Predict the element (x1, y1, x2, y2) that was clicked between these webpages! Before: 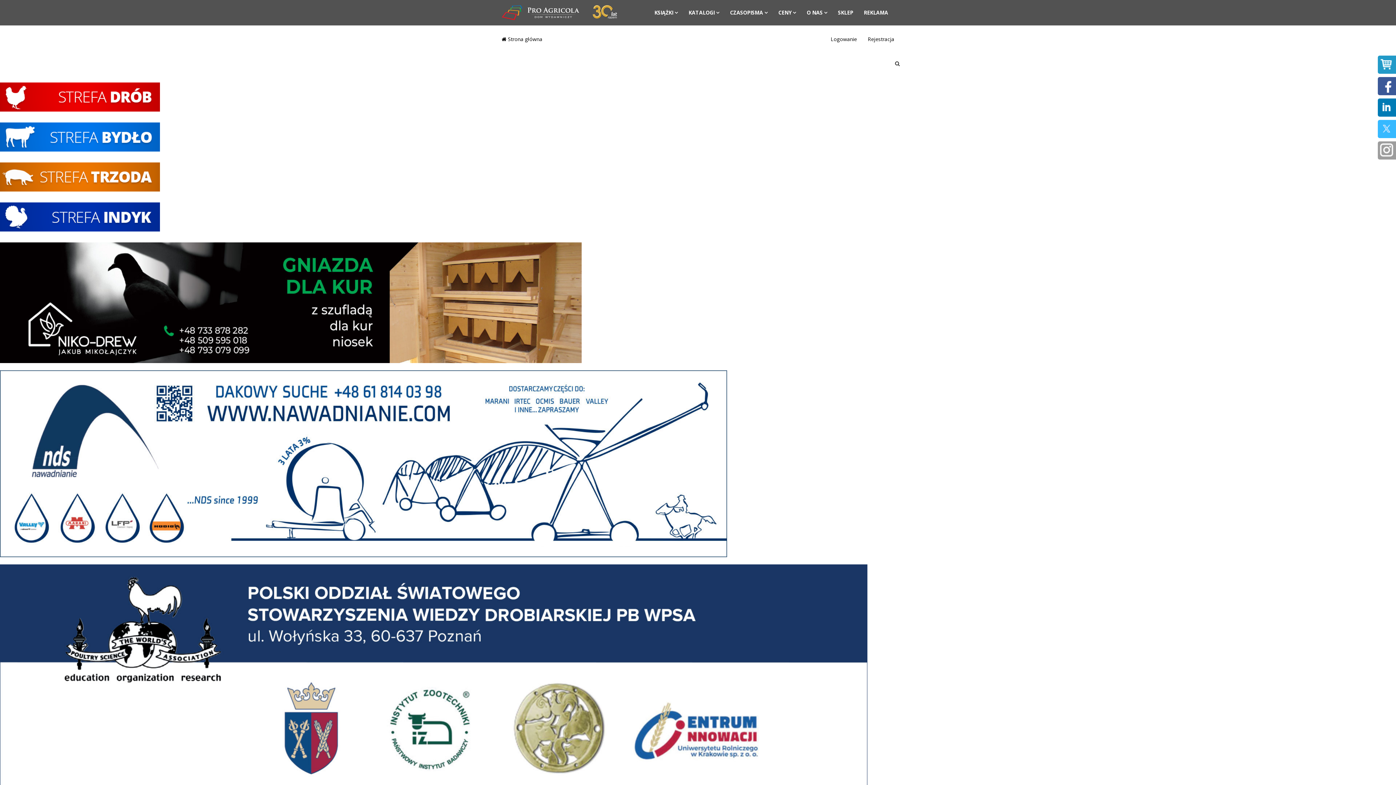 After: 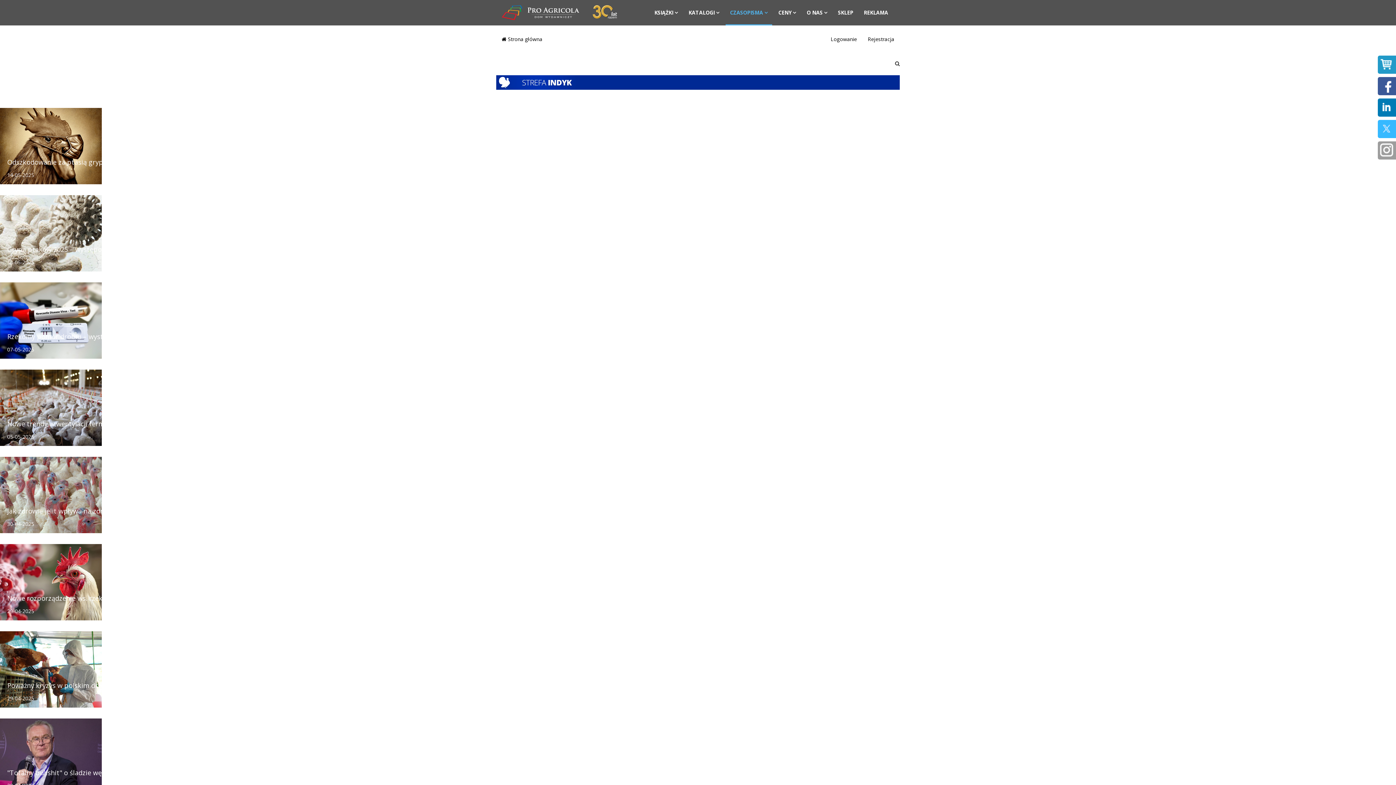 Action: bbox: (0, 202, 1396, 231)